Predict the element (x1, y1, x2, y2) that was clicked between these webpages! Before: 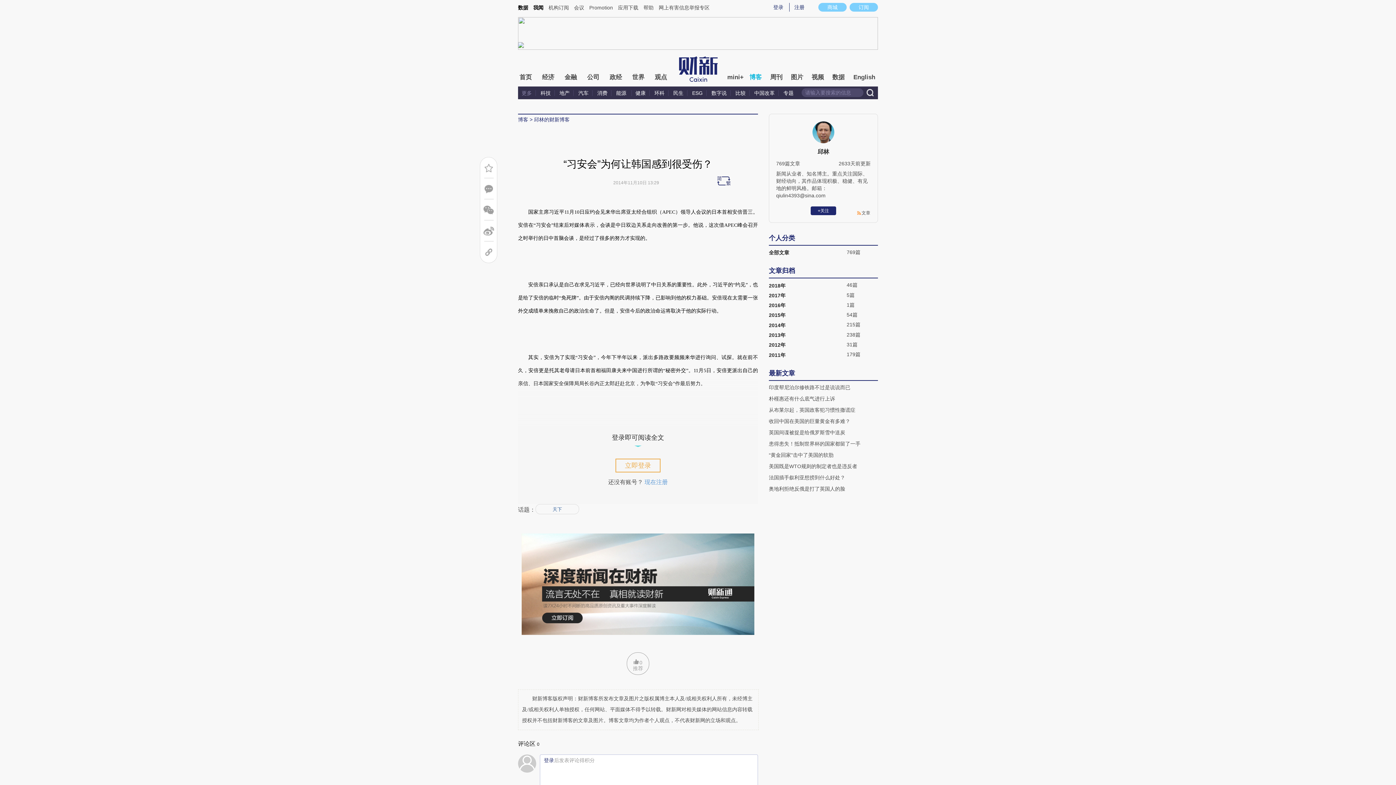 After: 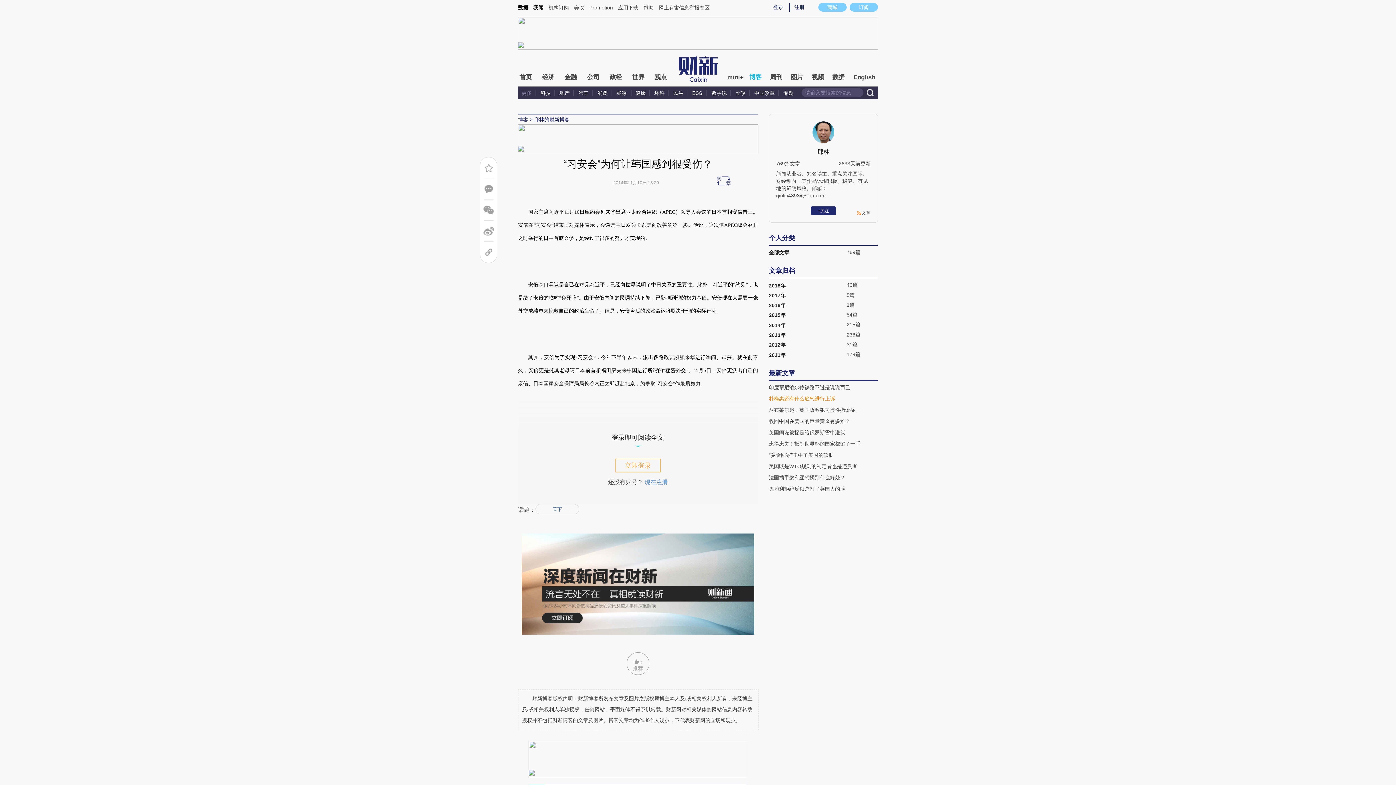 Action: bbox: (769, 395, 835, 401) label: 朴槿惠还有什么底气进行上诉